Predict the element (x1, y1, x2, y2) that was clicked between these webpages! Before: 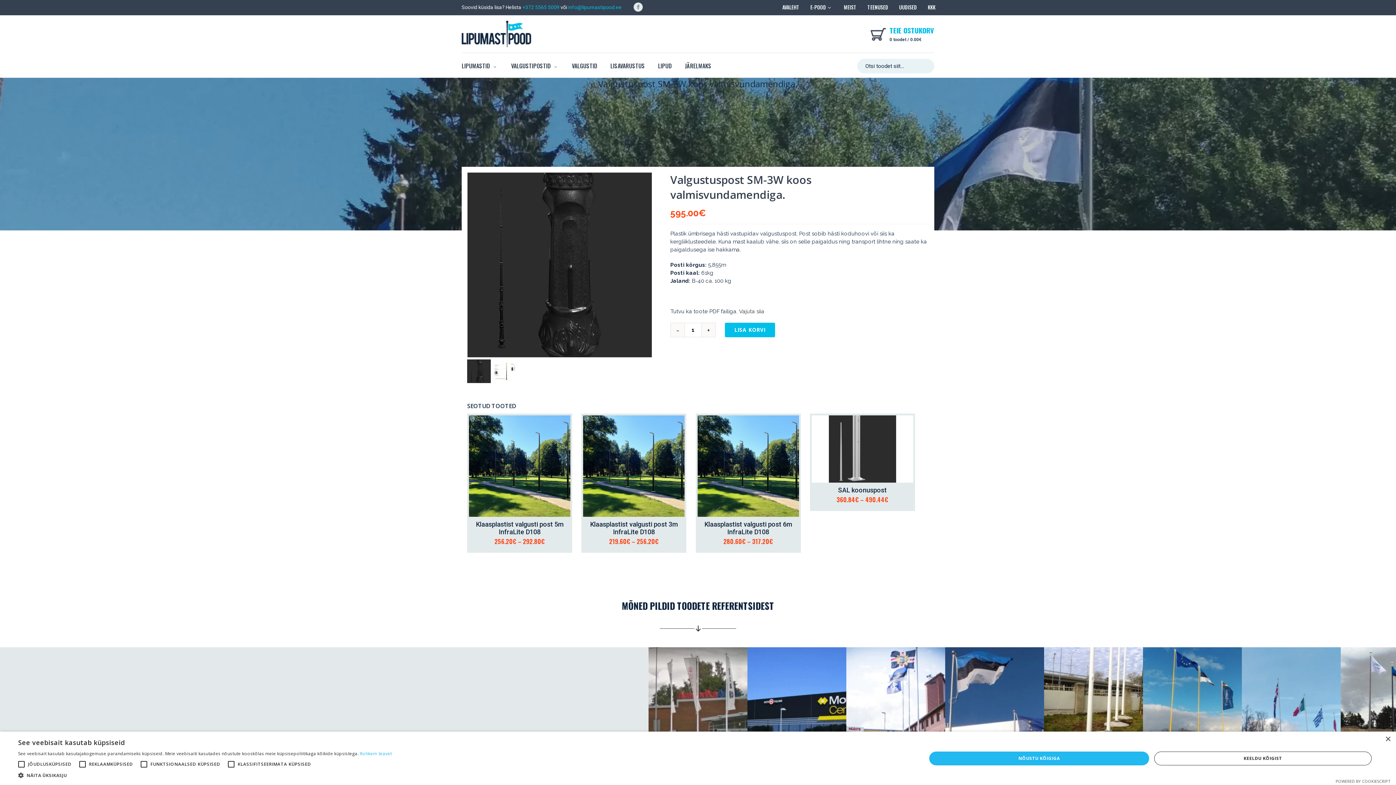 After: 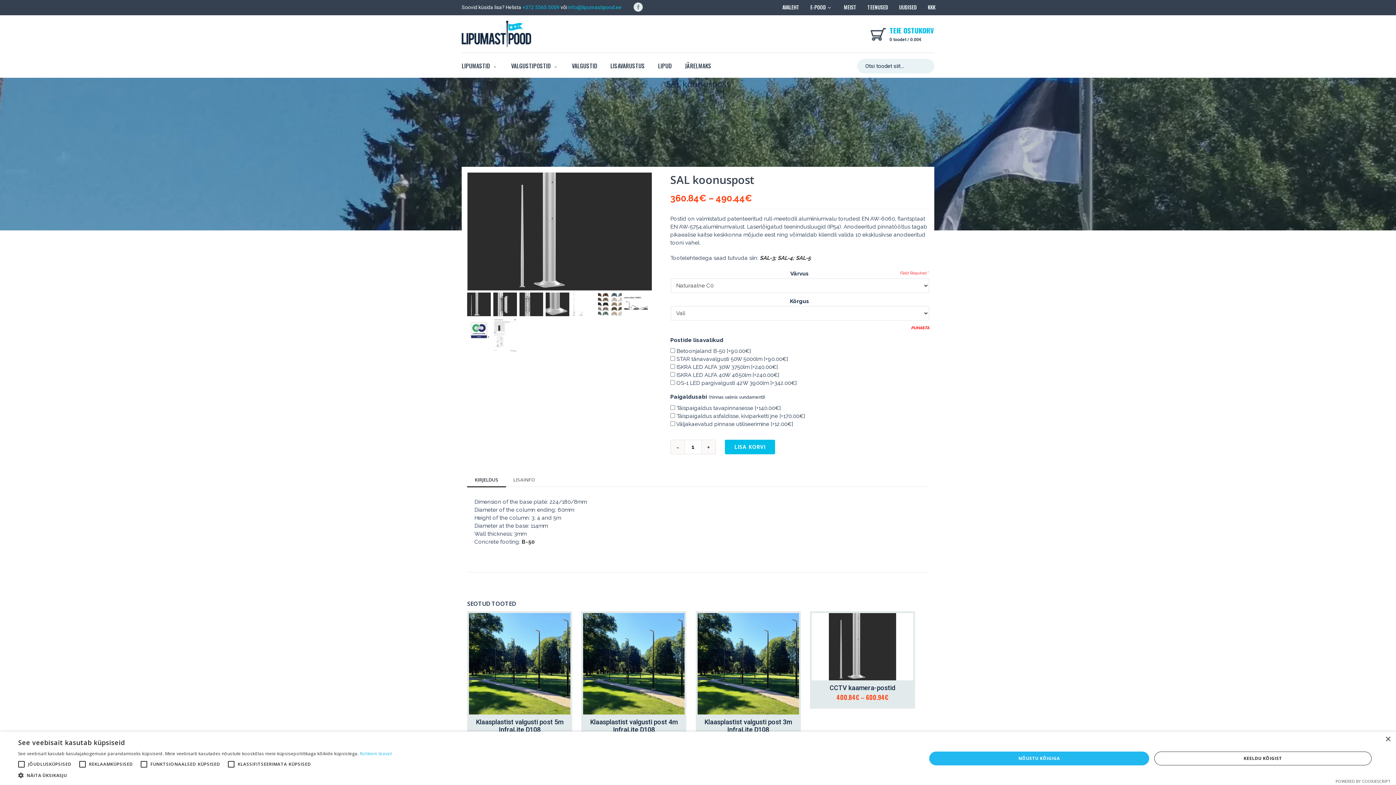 Action: bbox: (829, 416, 896, 422)